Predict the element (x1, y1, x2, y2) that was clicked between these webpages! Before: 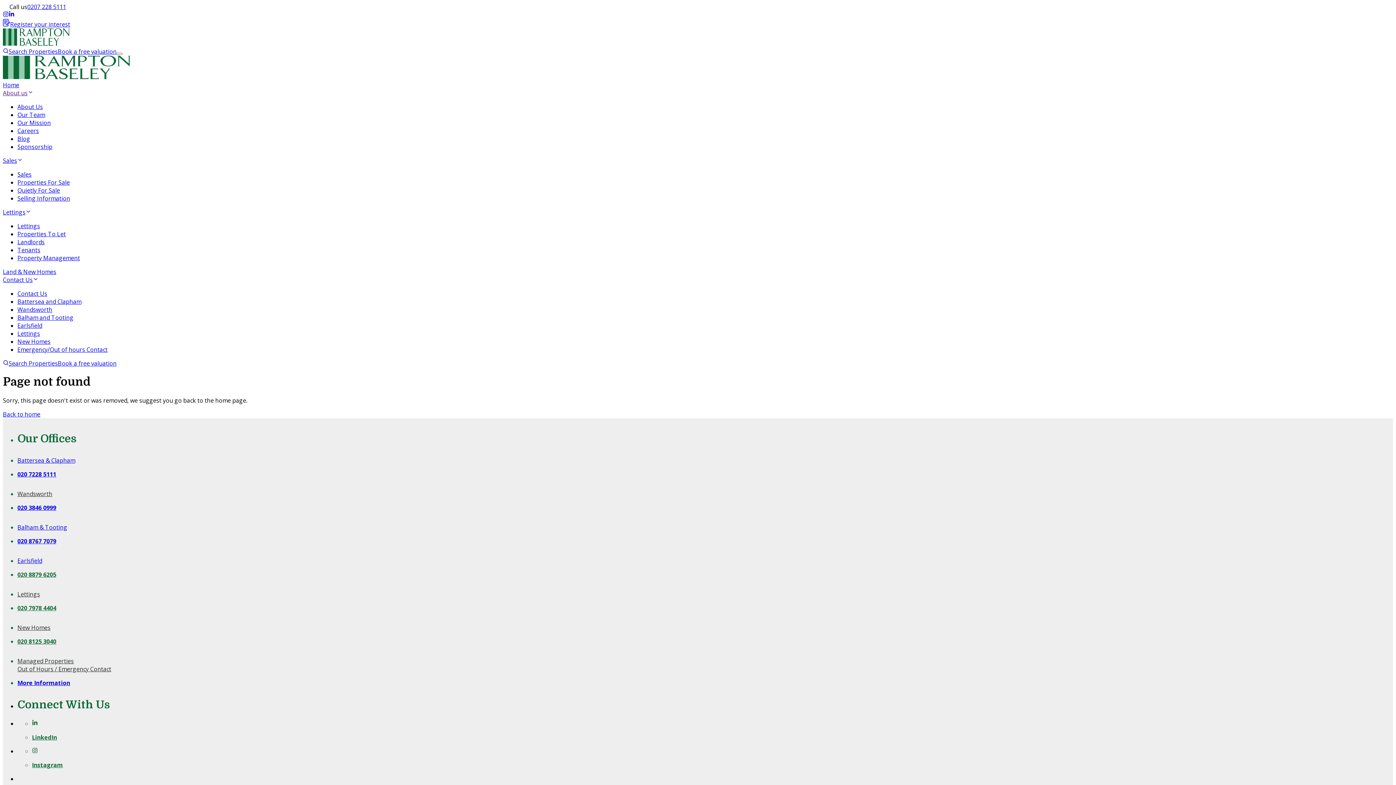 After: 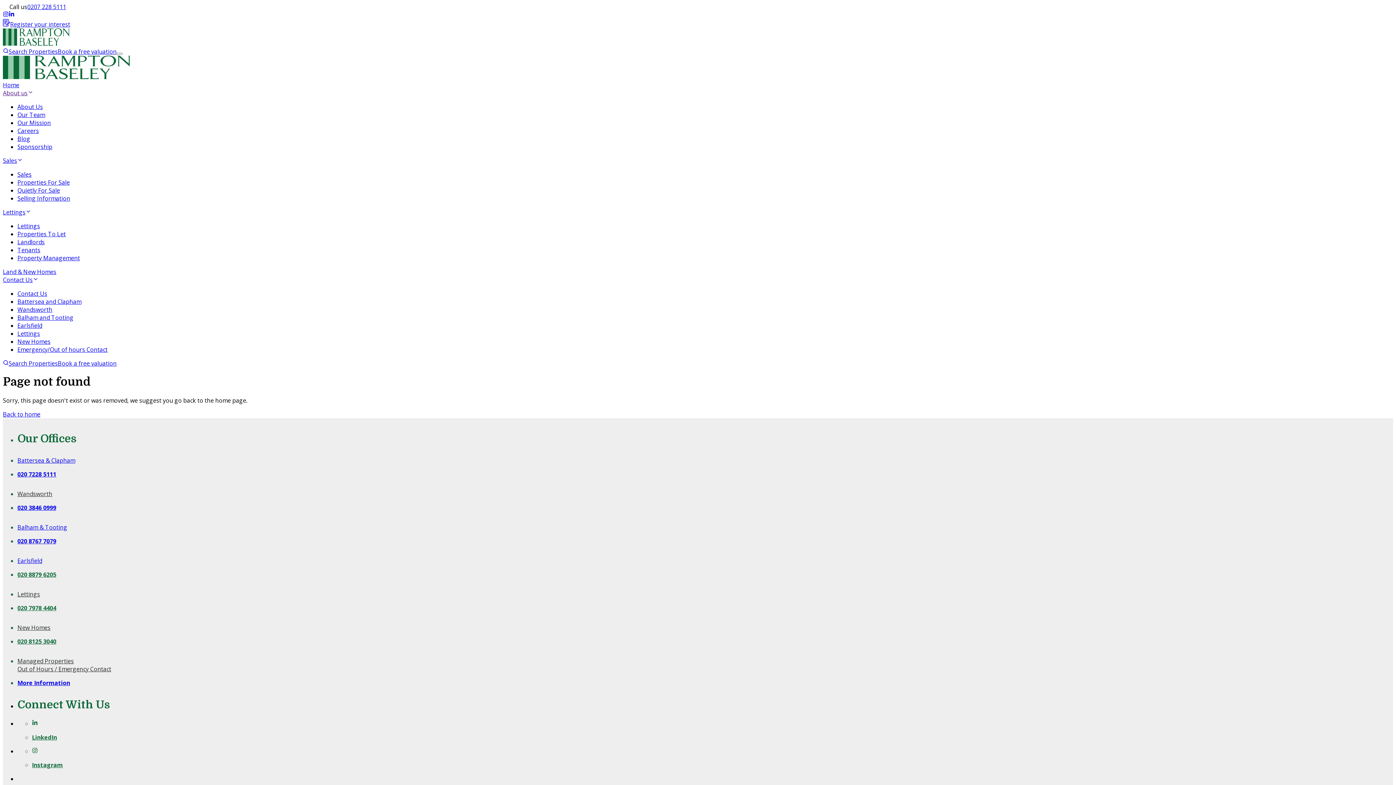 Action: label: About us bbox: (2, 89, 33, 97)